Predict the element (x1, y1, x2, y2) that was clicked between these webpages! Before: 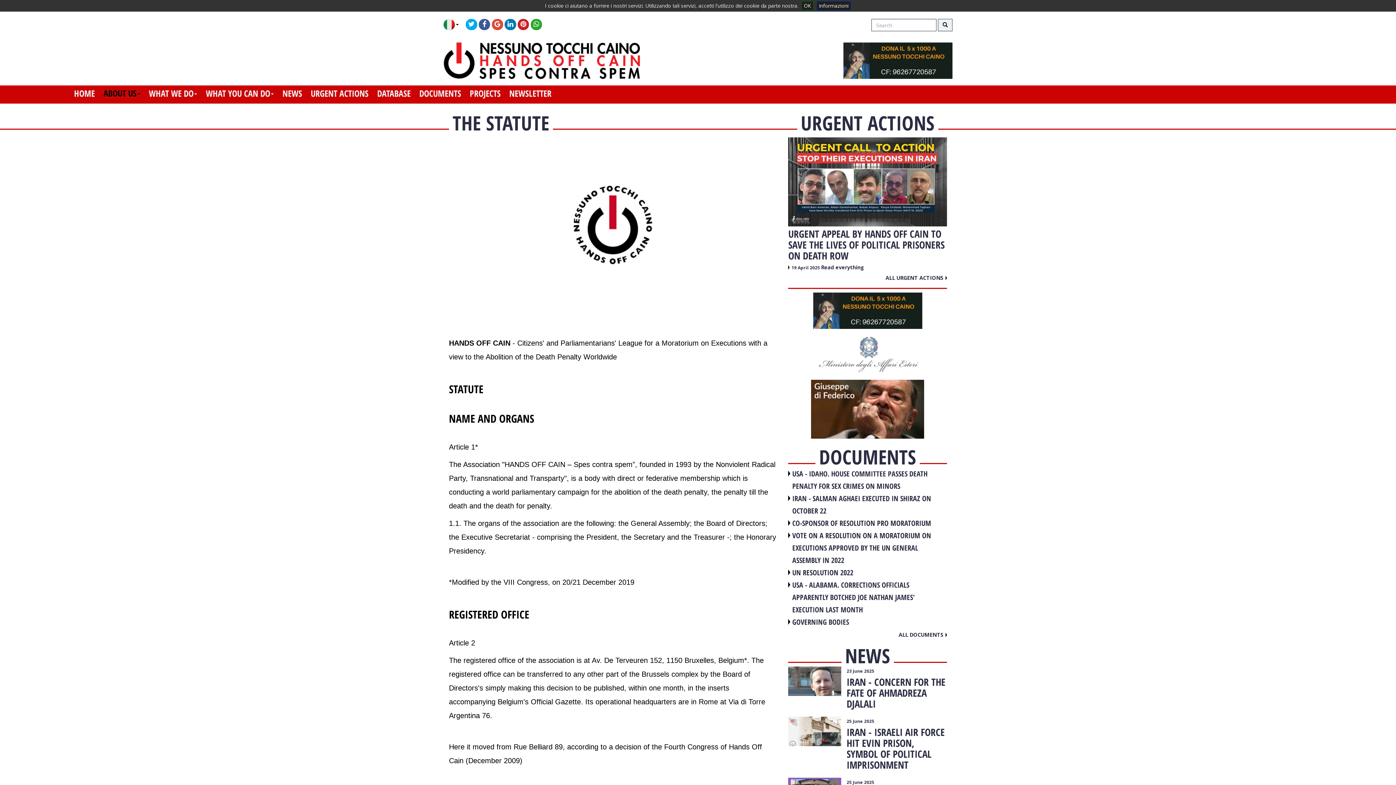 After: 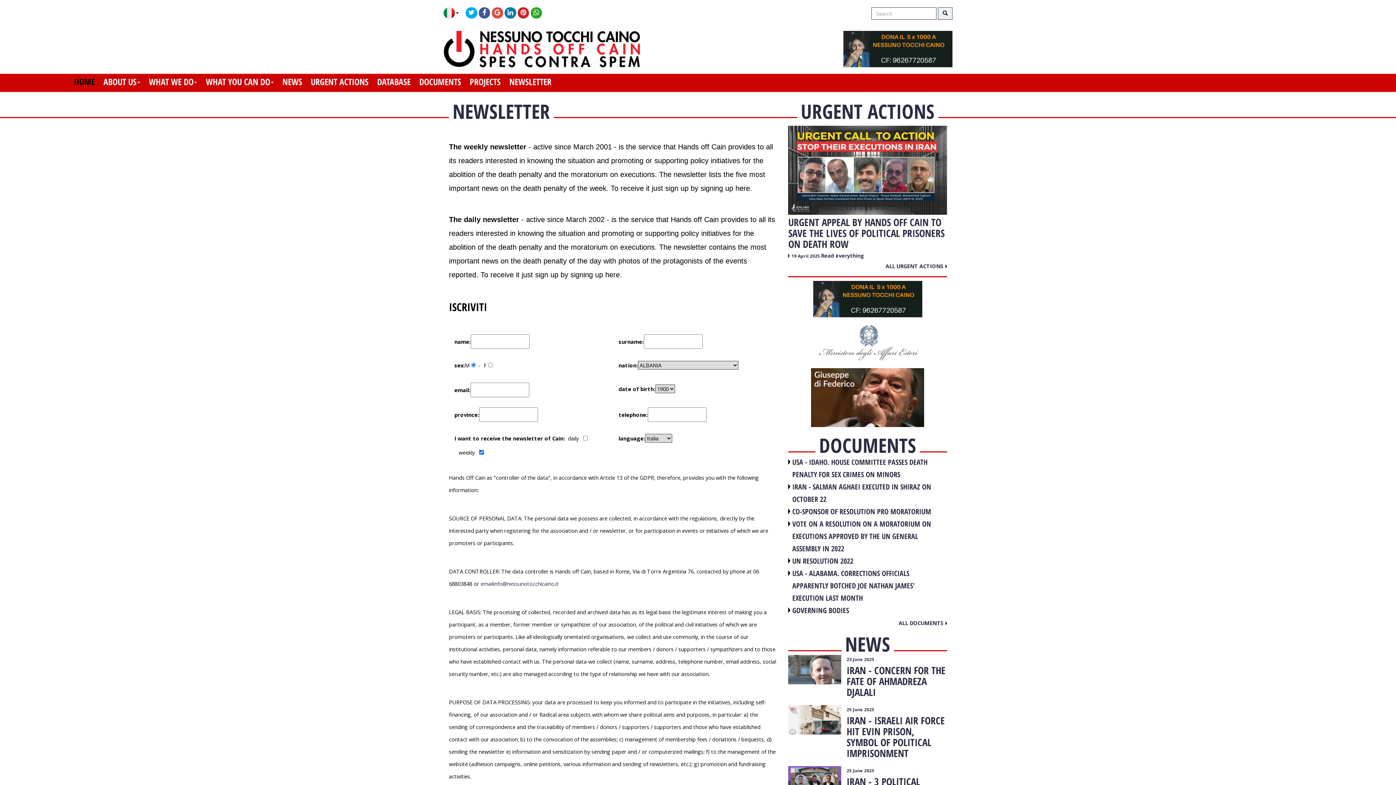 Action: label: NEWSLETTER bbox: (505, 85, 555, 101)